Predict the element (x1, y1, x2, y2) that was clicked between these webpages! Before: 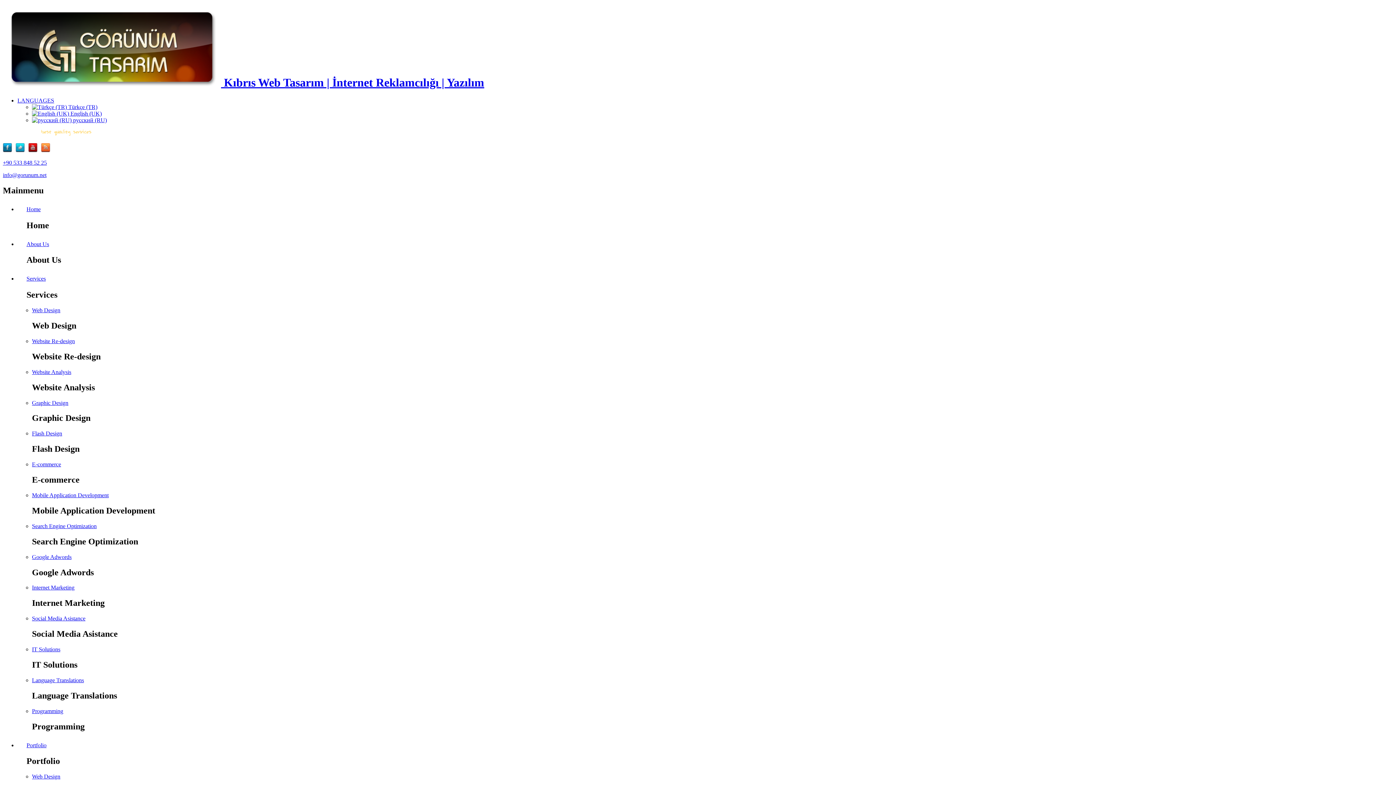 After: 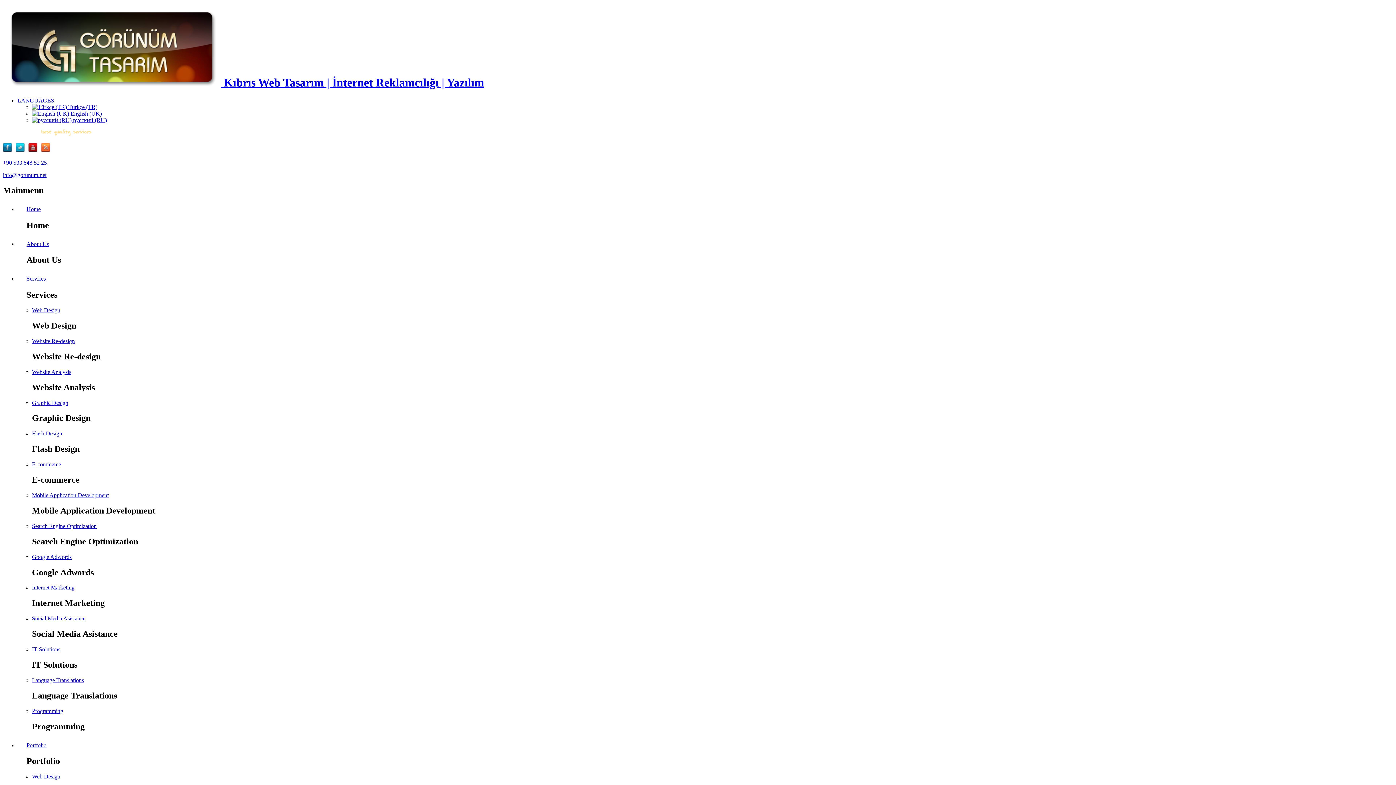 Action: bbox: (17, 206, 40, 212) label: Home